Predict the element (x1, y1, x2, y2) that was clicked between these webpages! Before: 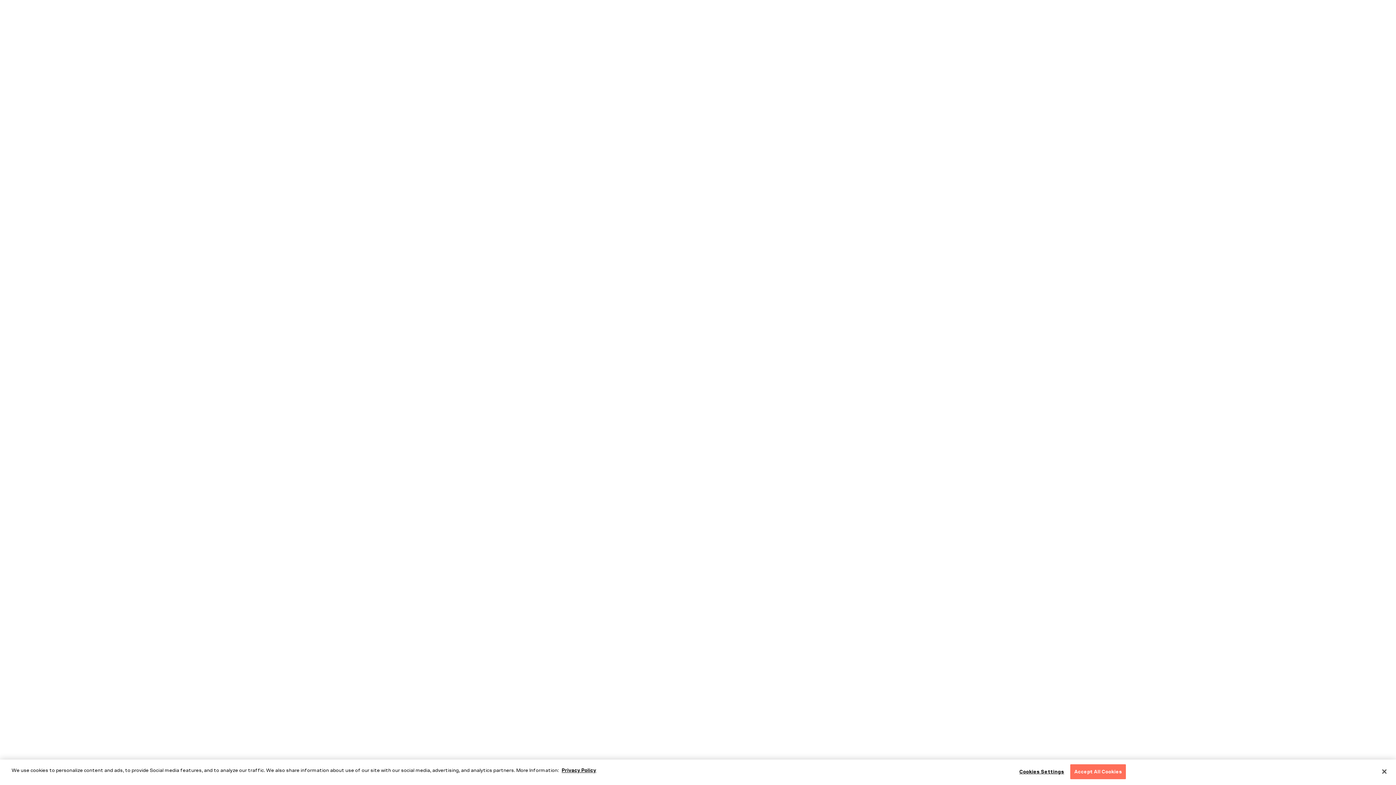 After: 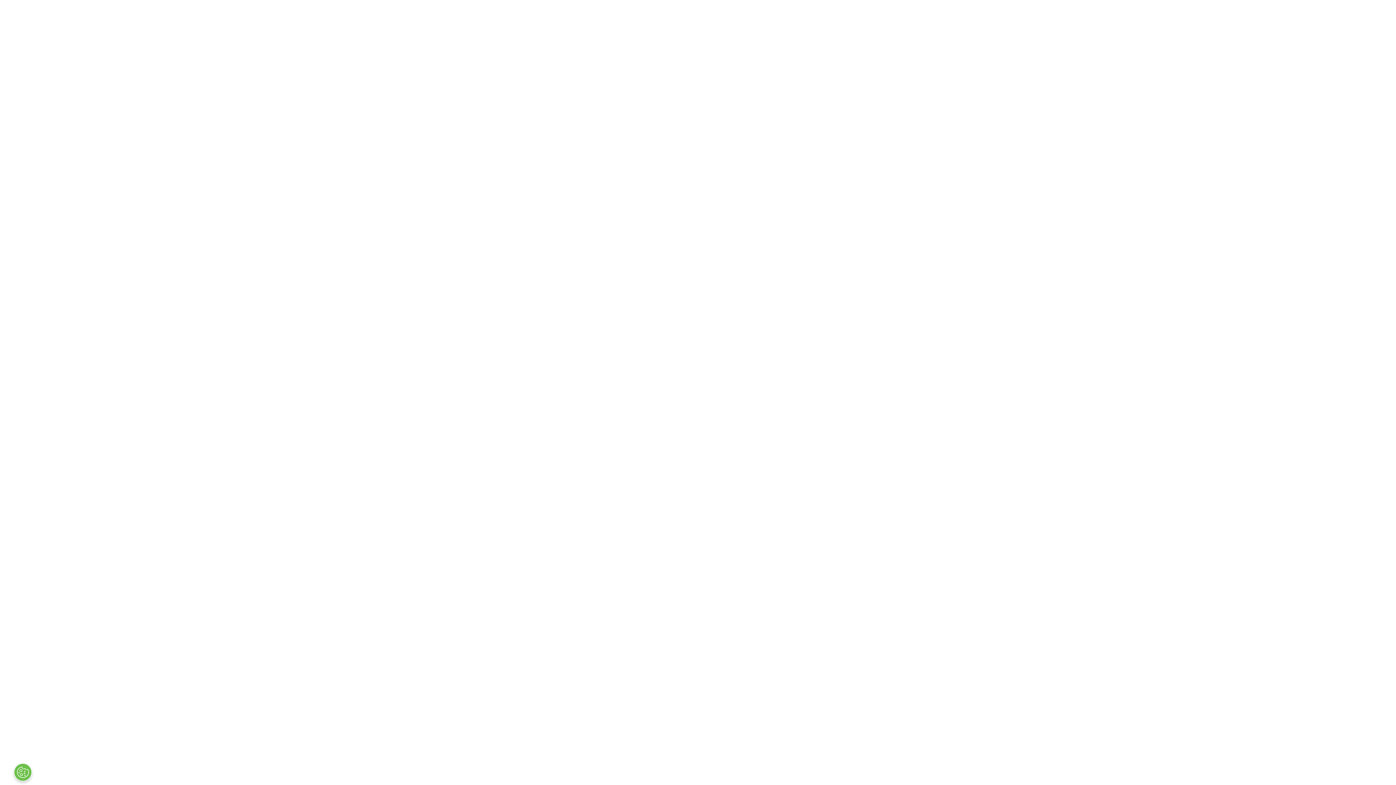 Action: bbox: (1376, 764, 1392, 780) label: Close